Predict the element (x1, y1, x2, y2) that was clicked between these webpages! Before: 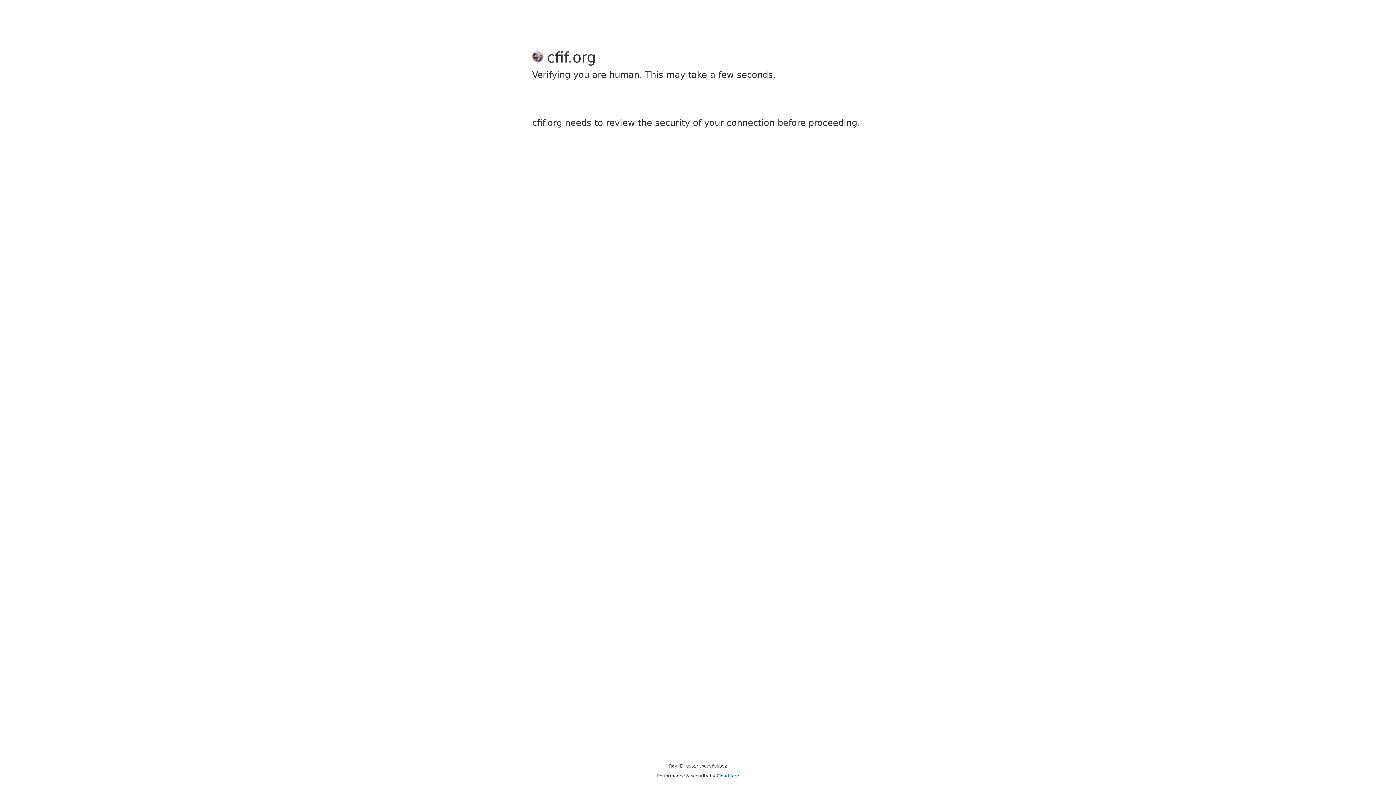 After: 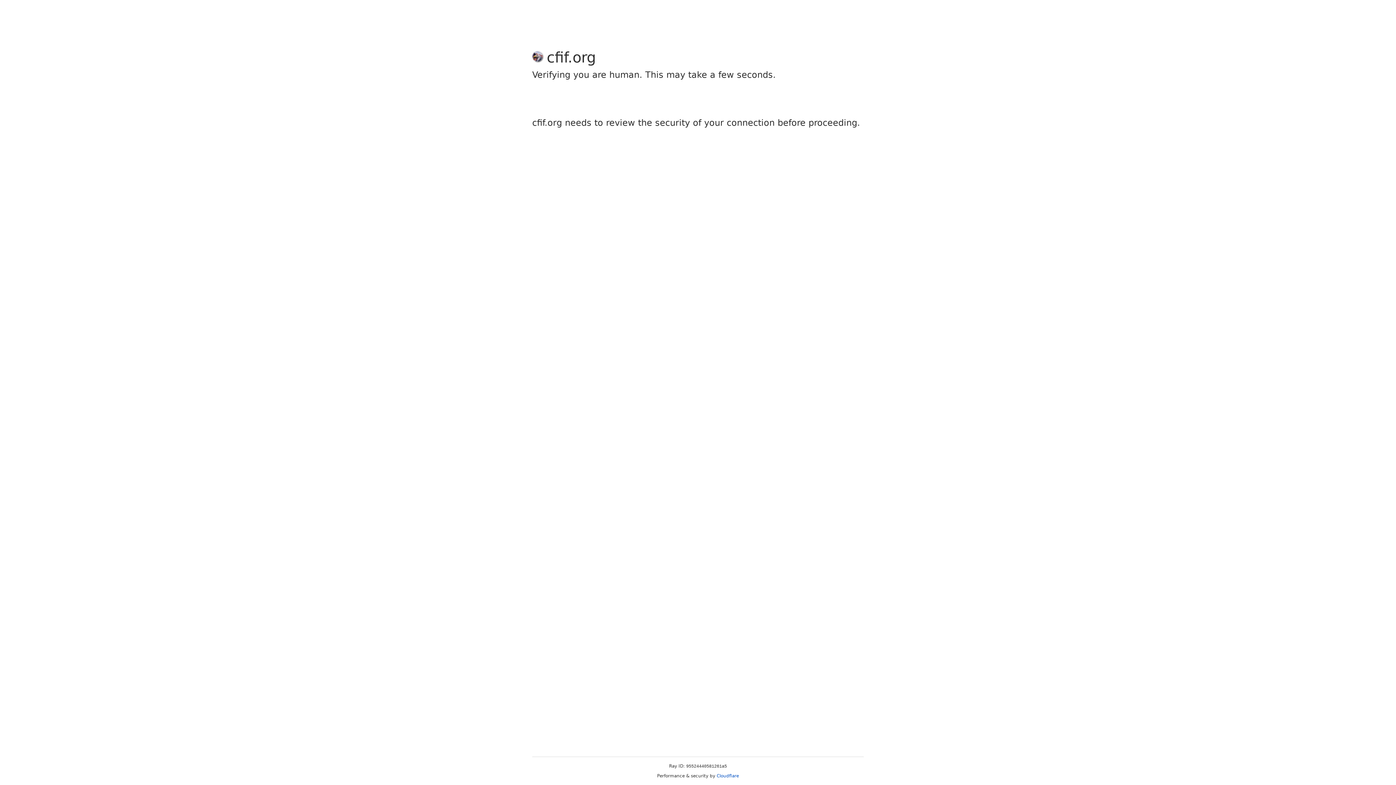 Action: label: Cloudflare bbox: (716, 773, 739, 778)